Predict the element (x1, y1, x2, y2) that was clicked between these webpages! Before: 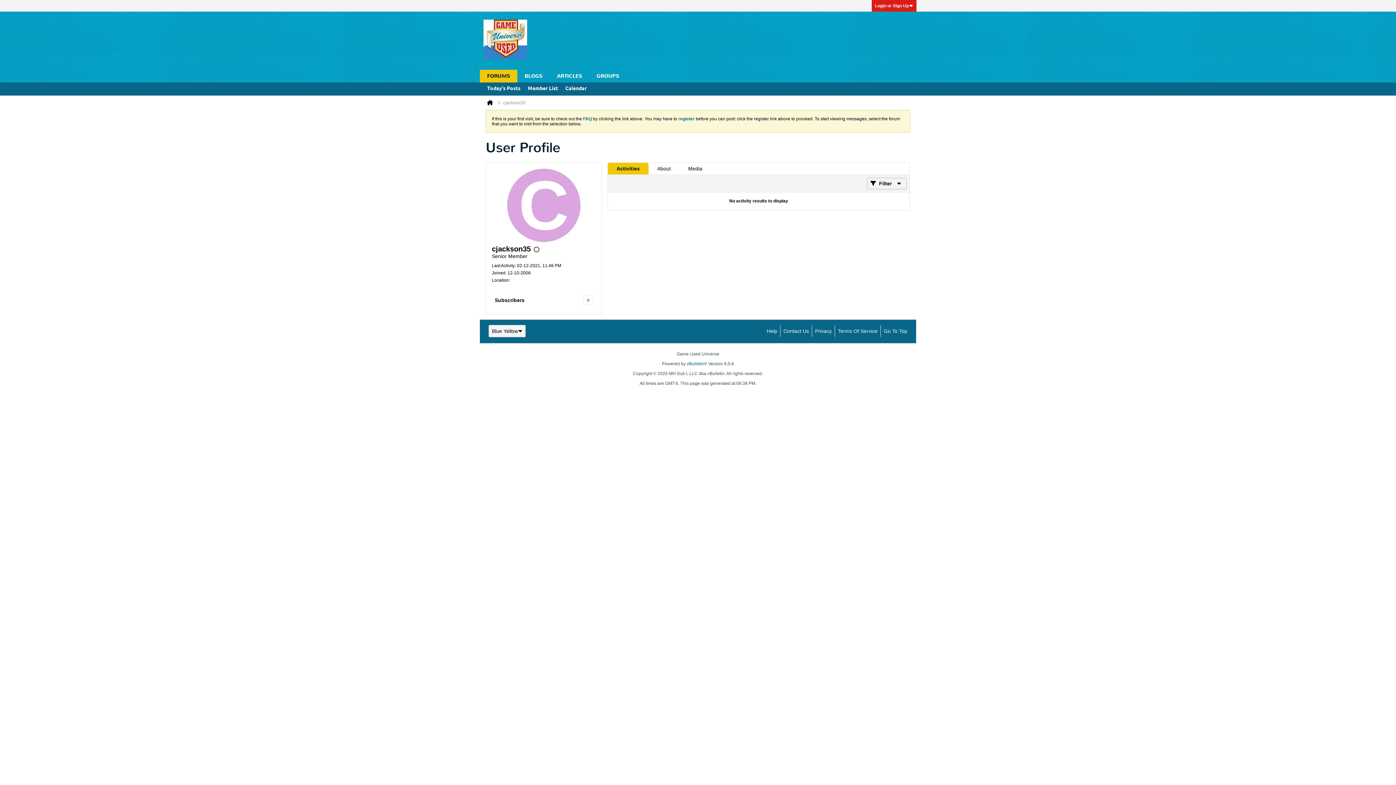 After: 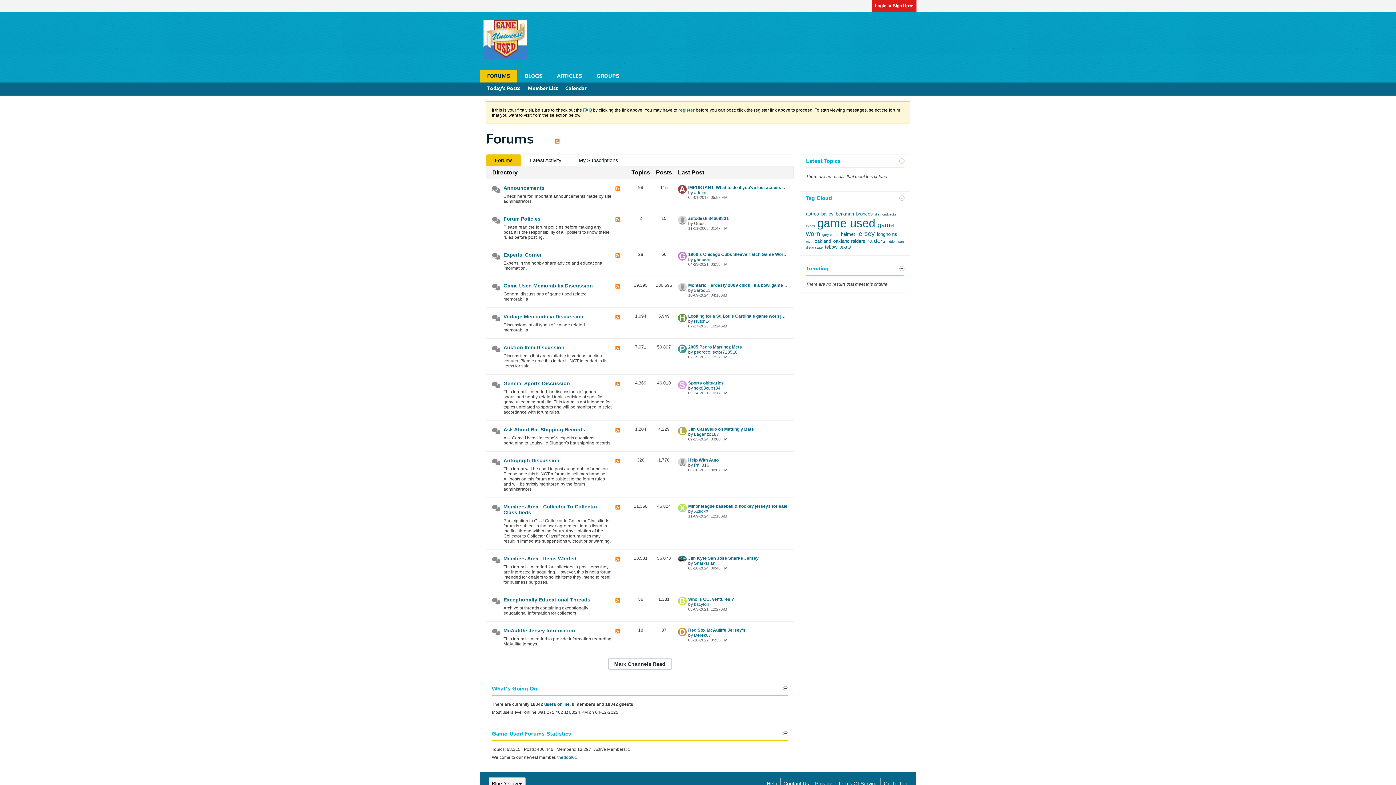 Action: bbox: (483, 55, 527, 60)